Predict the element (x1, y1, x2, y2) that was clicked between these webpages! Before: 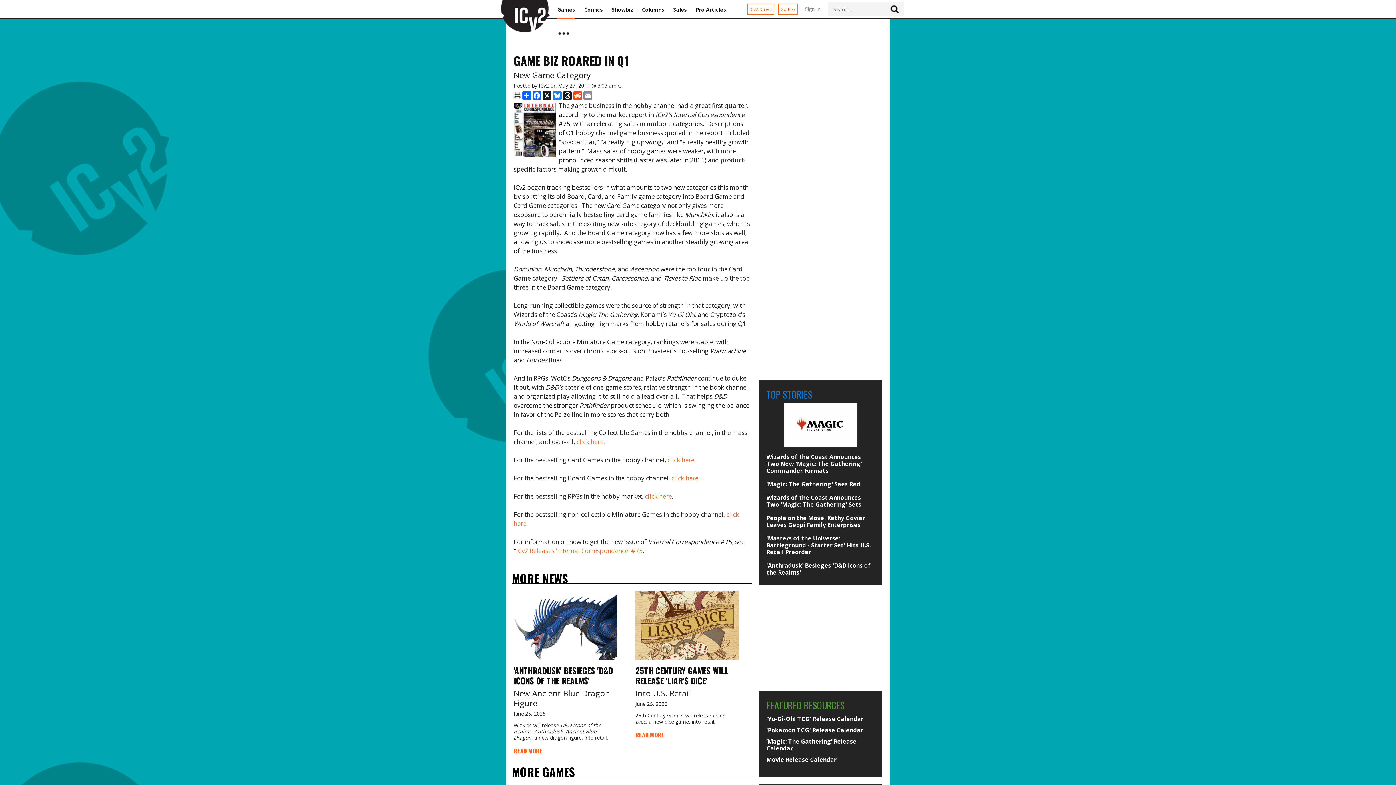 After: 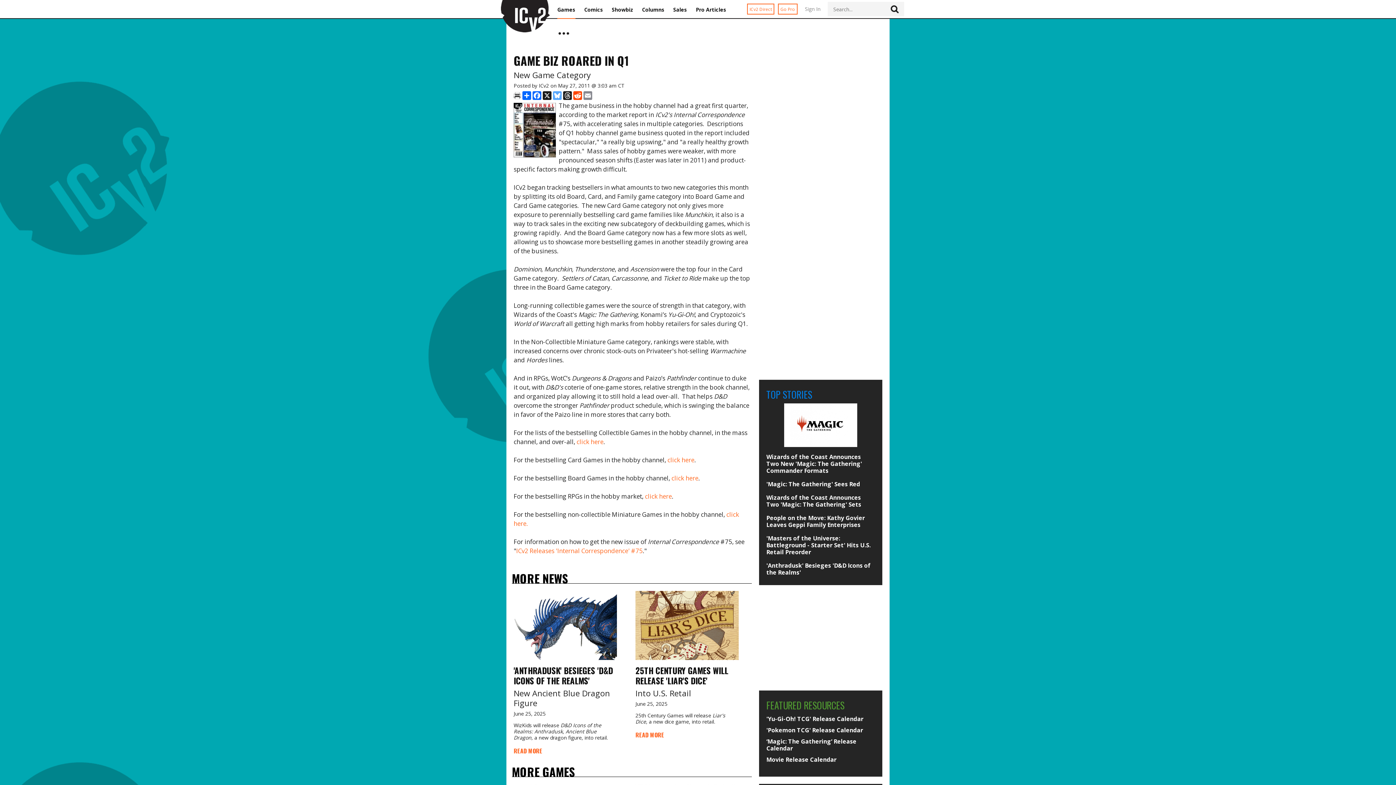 Action: label: Bluesky bbox: (552, 91, 562, 100)